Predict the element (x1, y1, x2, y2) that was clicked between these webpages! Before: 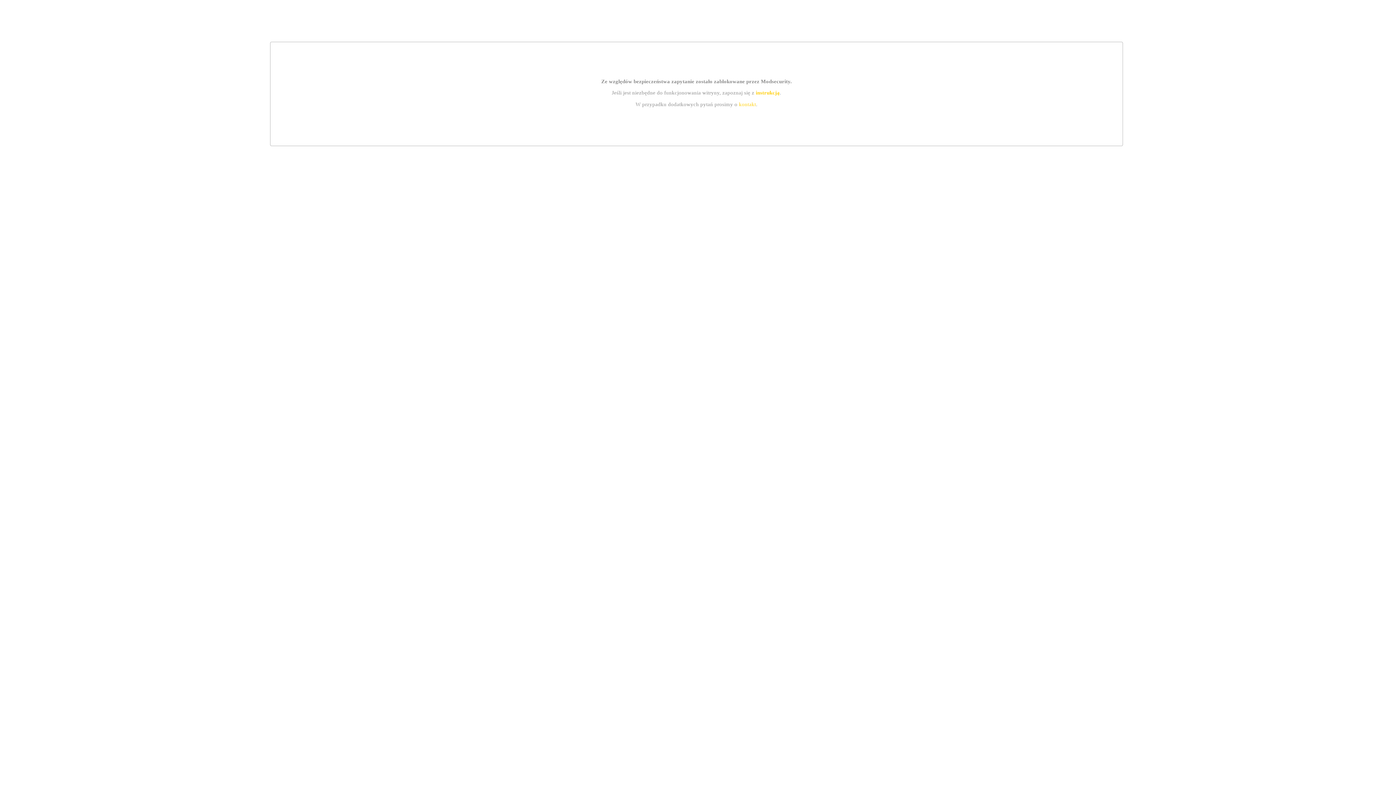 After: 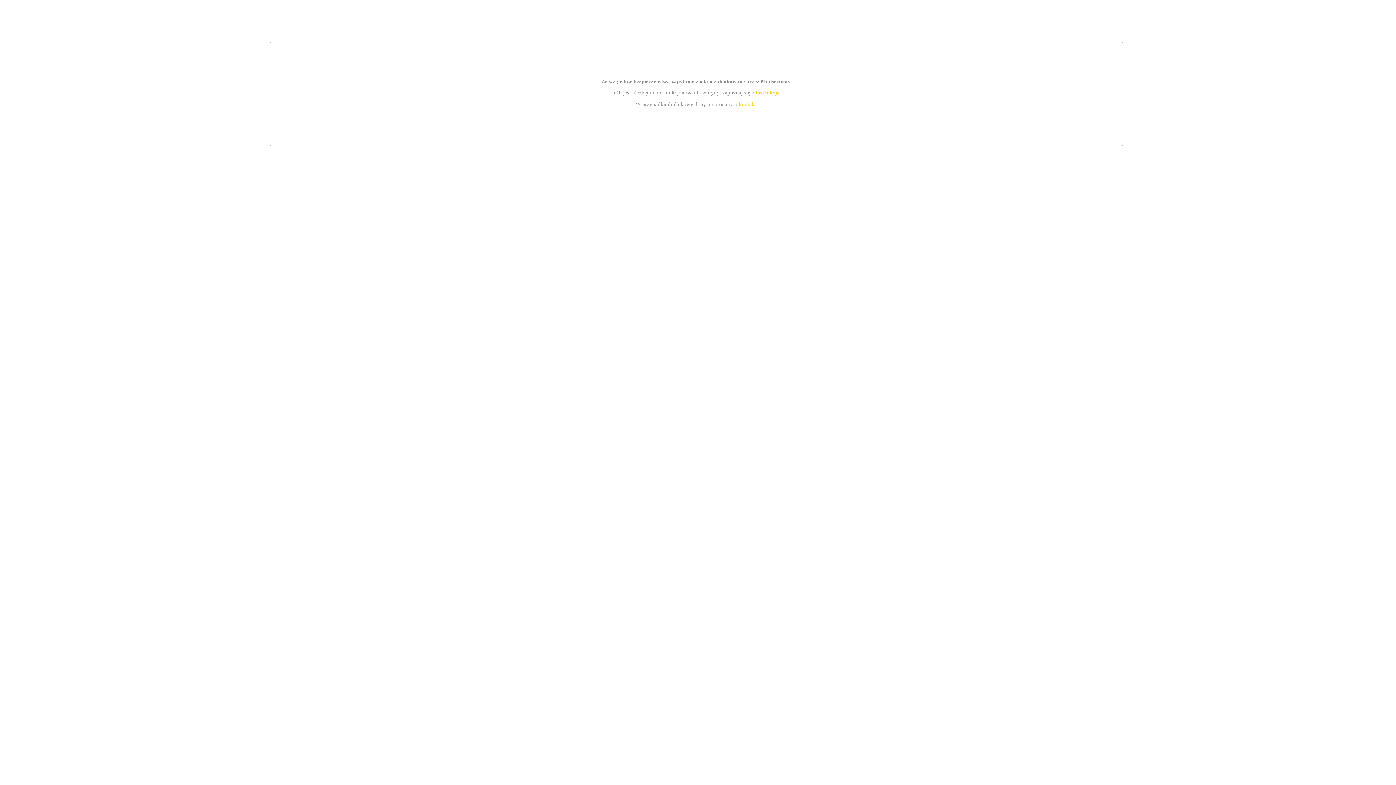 Action: bbox: (739, 101, 756, 107) label: kontakt